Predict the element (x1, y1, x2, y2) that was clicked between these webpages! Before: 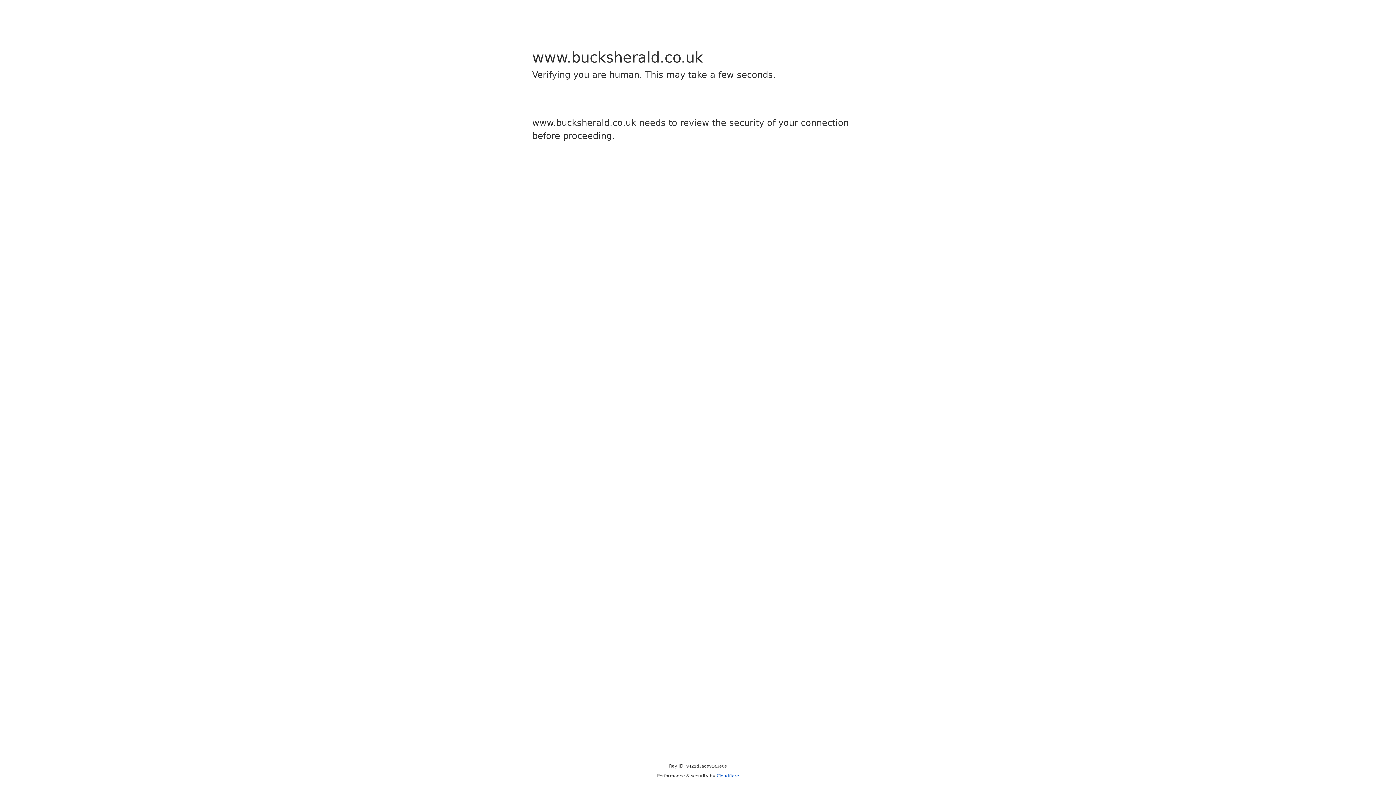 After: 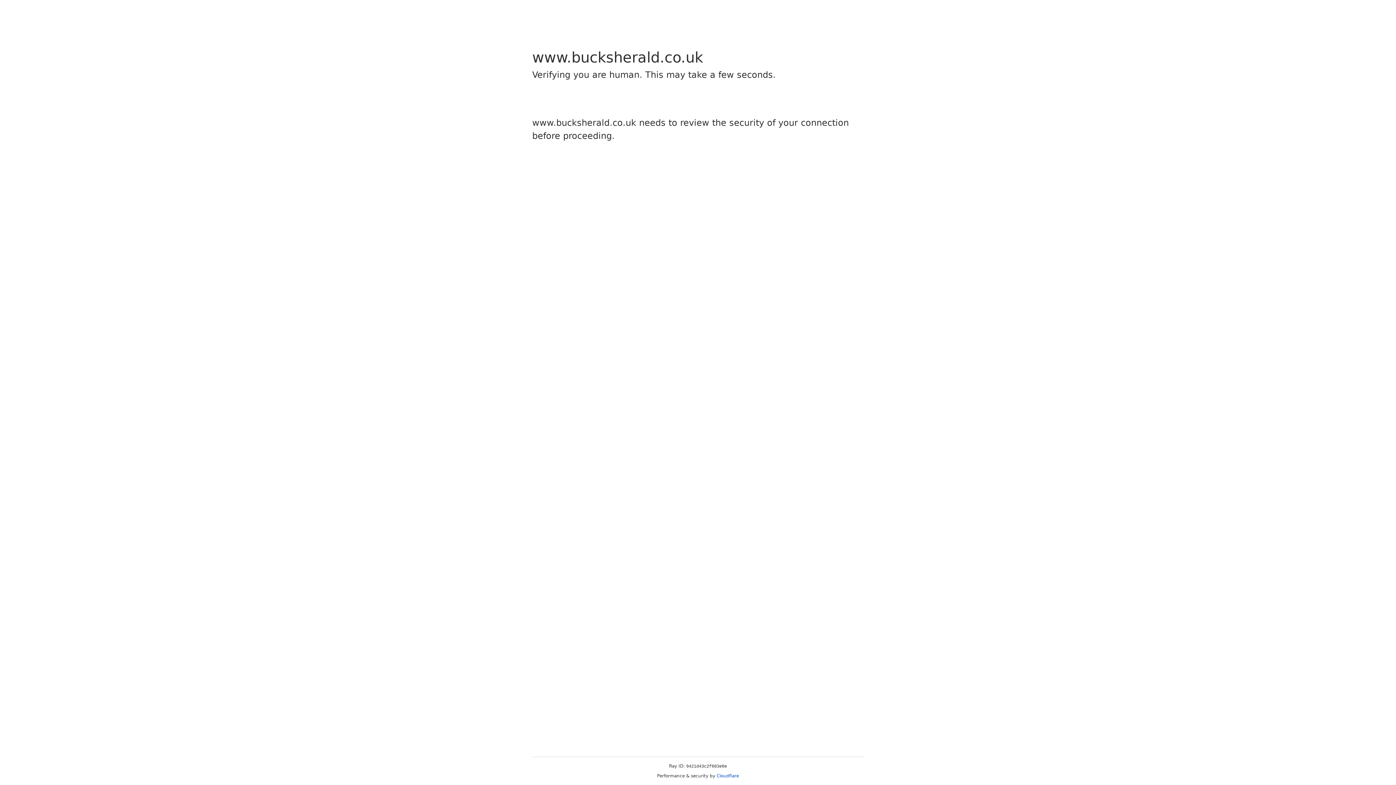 Action: label: Cloudflare bbox: (716, 773, 739, 778)